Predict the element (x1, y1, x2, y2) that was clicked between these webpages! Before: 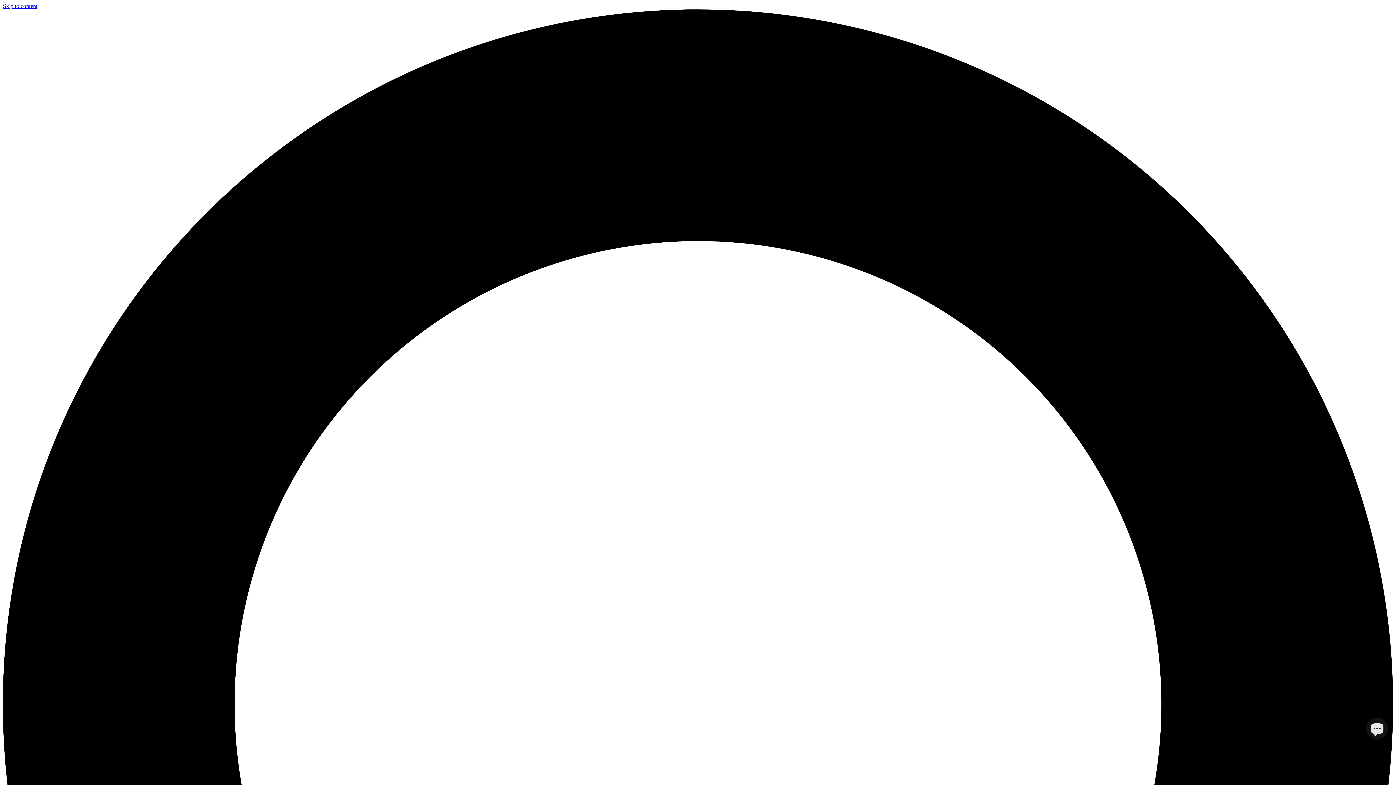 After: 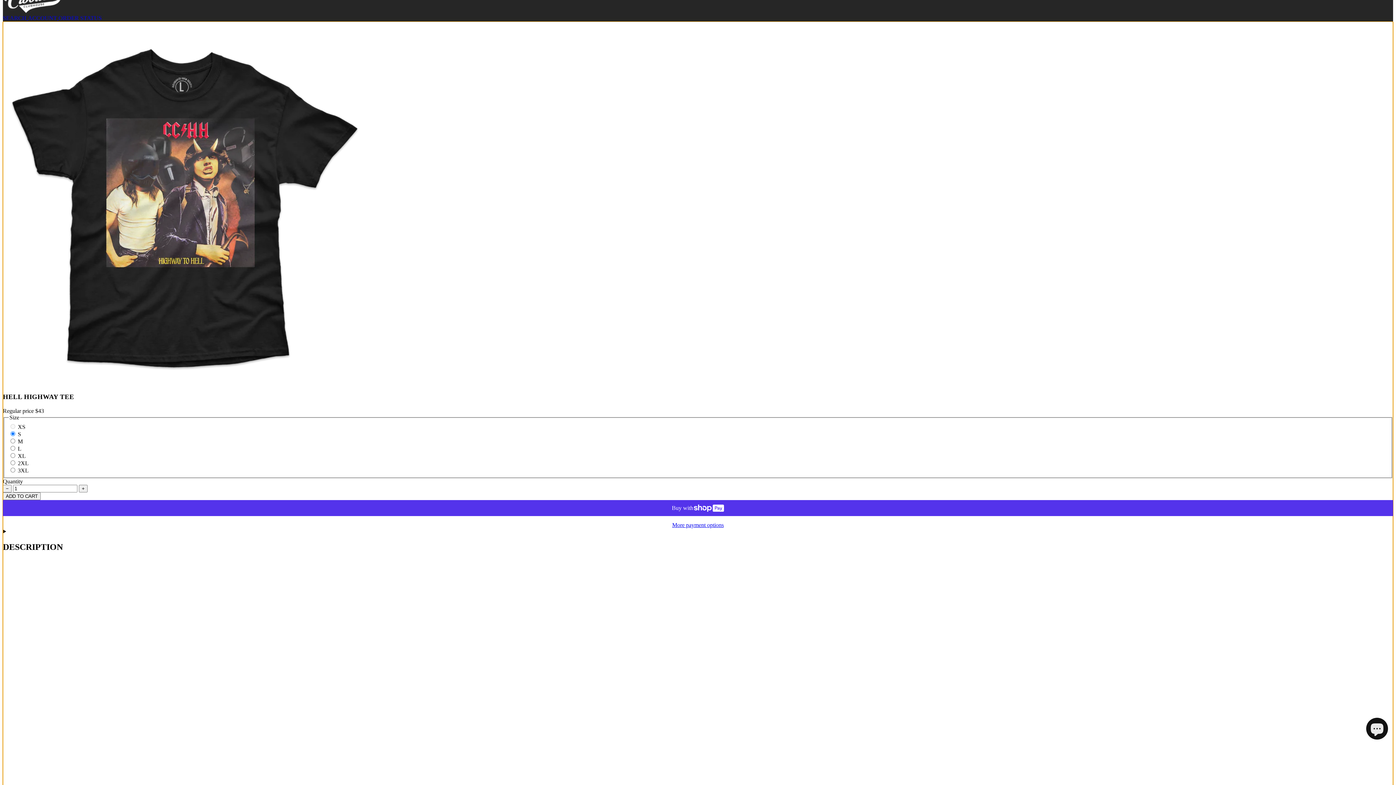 Action: label: Skip to content bbox: (2, 2, 37, 9)